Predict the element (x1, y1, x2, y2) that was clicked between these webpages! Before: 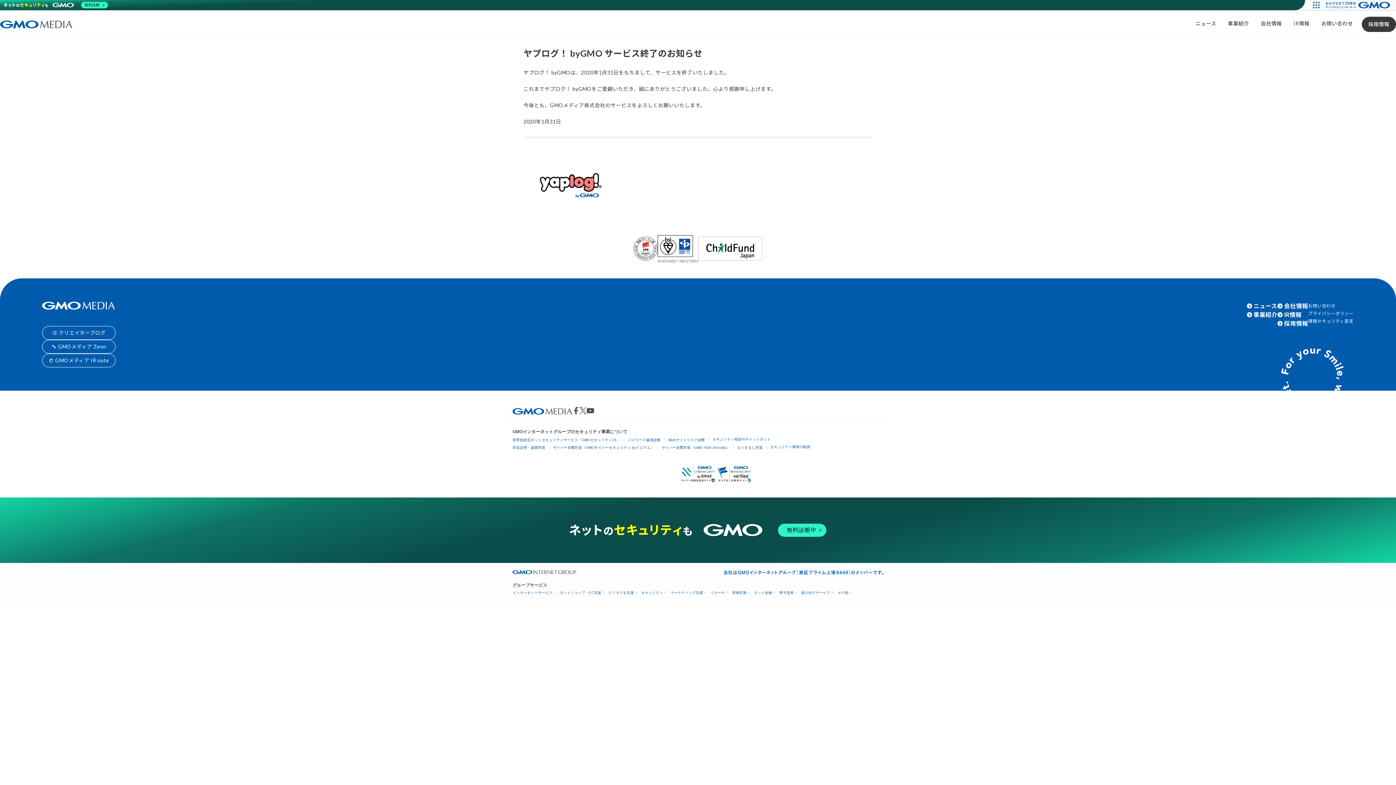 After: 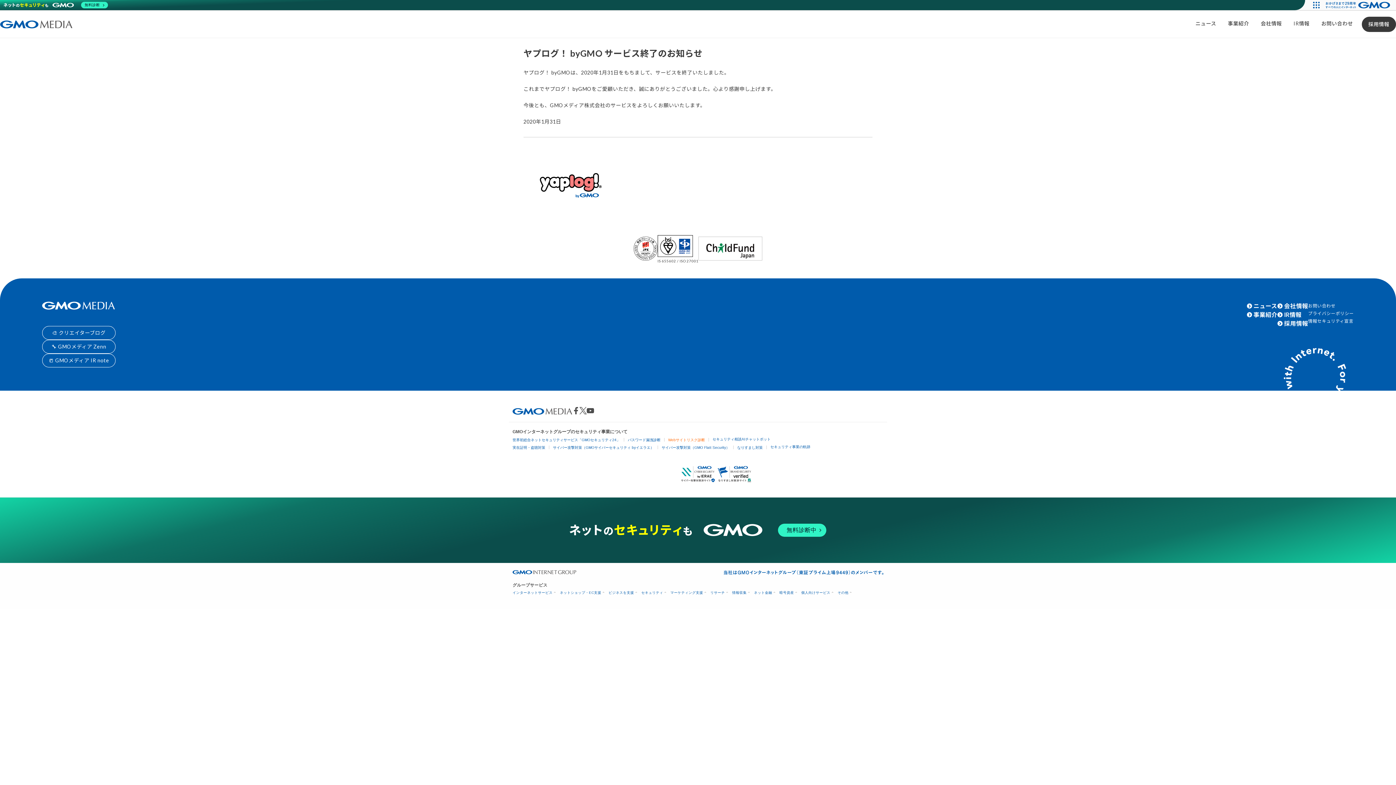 Action: bbox: (668, 438, 705, 442) label: Webサイトリスク診断